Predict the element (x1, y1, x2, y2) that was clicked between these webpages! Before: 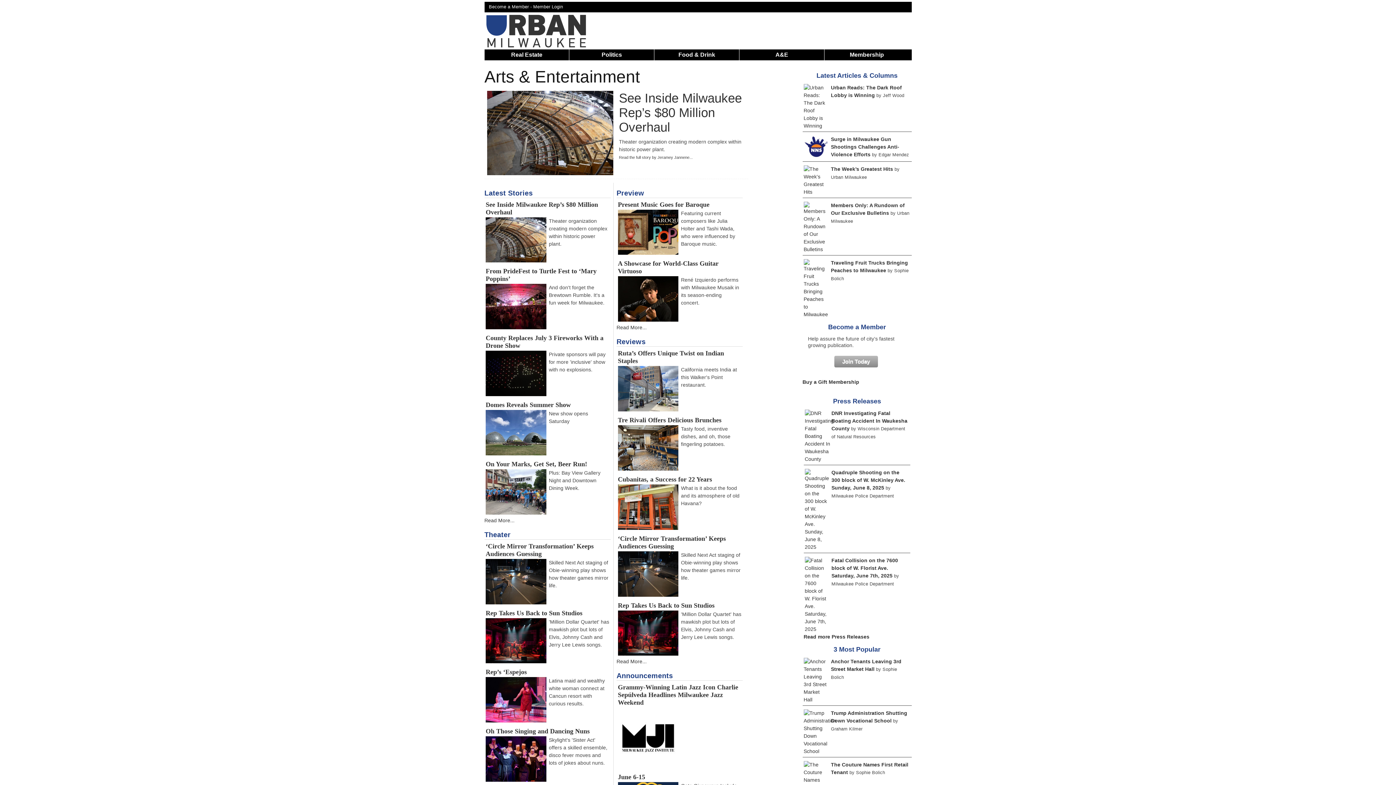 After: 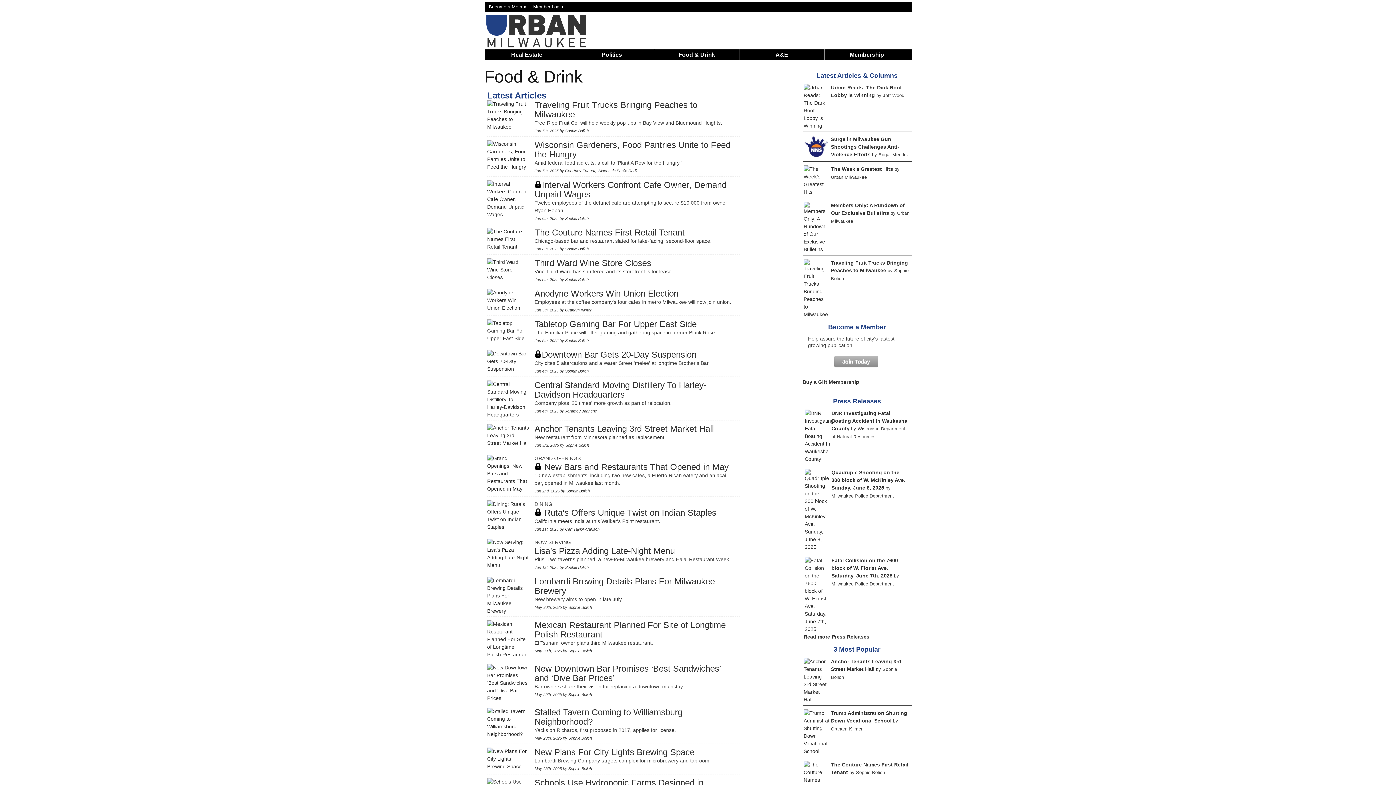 Action: label: Food & Drink bbox: (678, 51, 715, 57)